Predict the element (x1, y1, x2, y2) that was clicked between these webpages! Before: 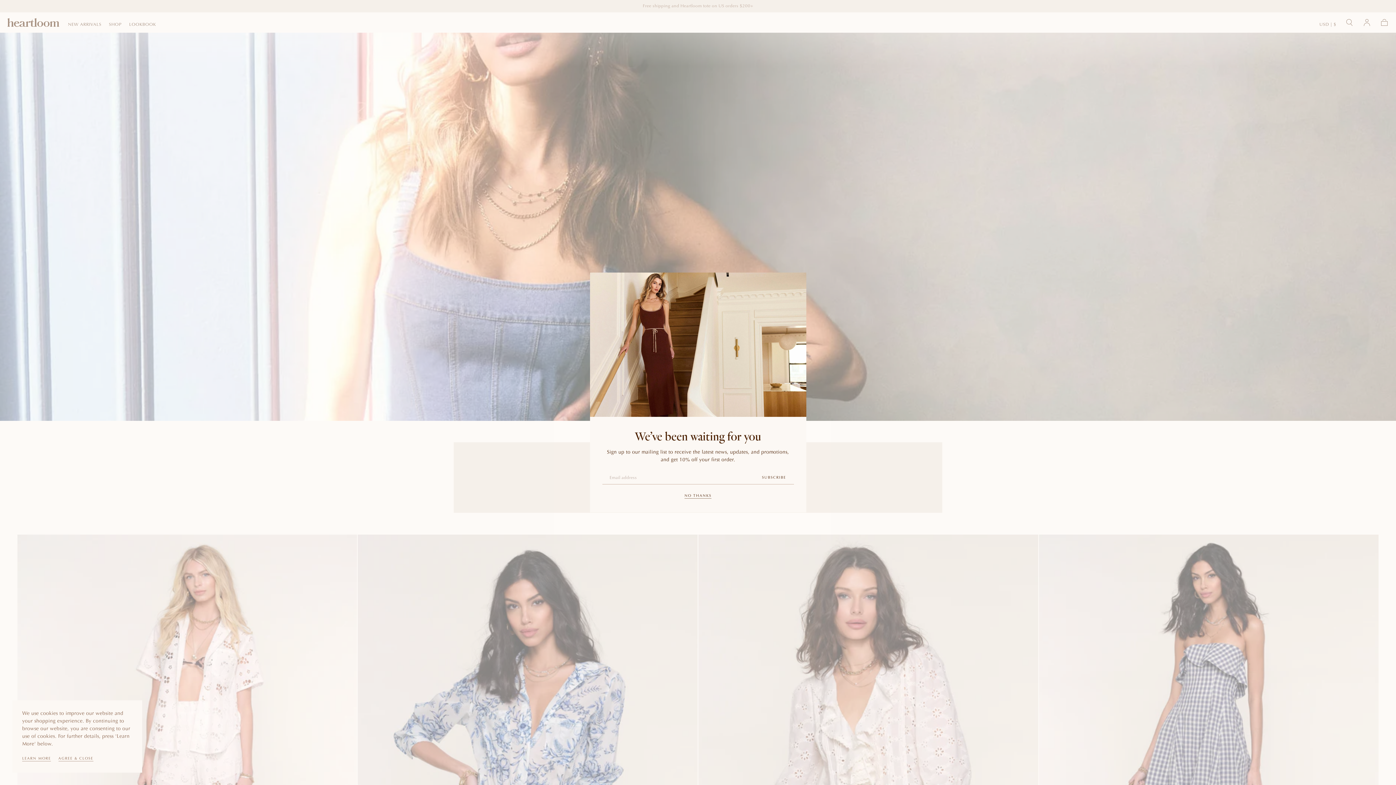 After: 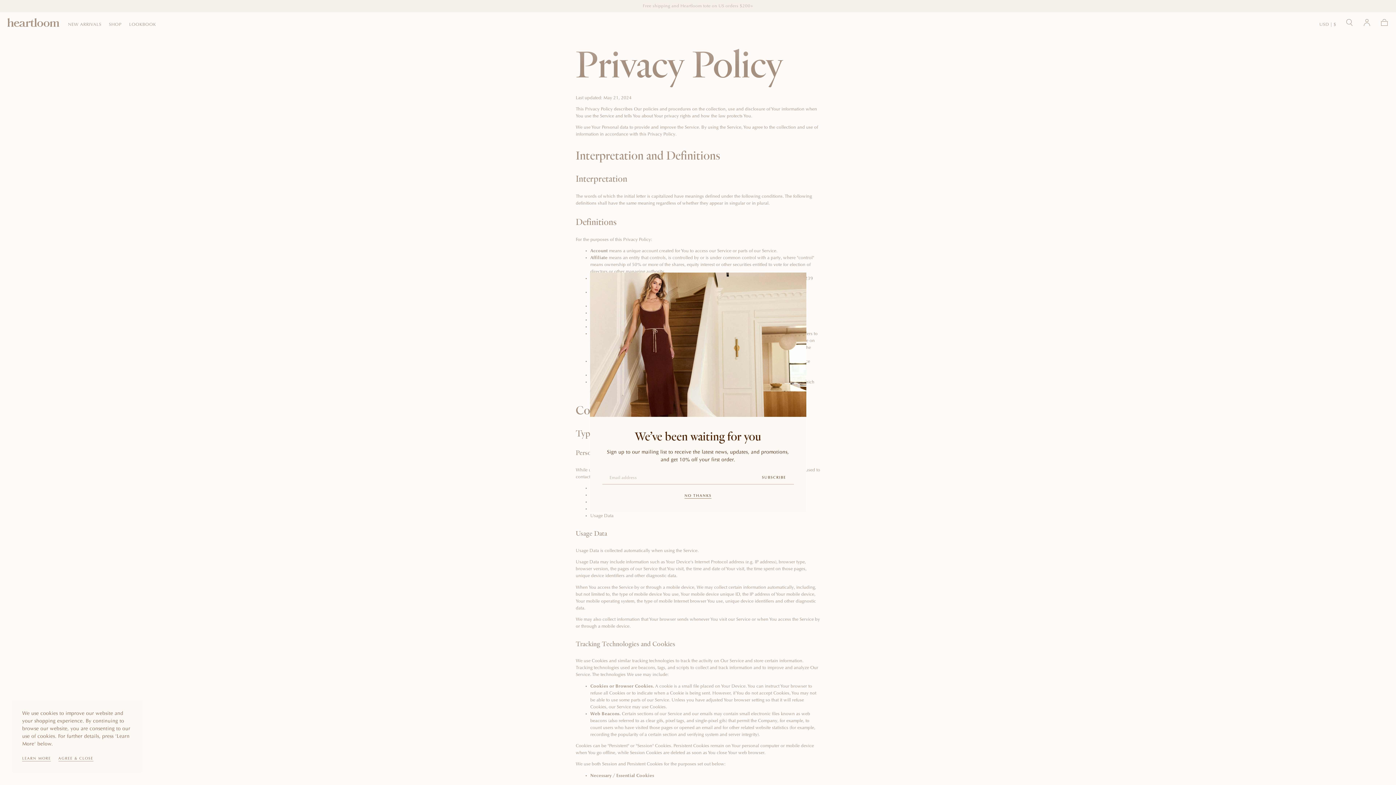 Action: label: LEARN MORE bbox: (22, 756, 50, 763)